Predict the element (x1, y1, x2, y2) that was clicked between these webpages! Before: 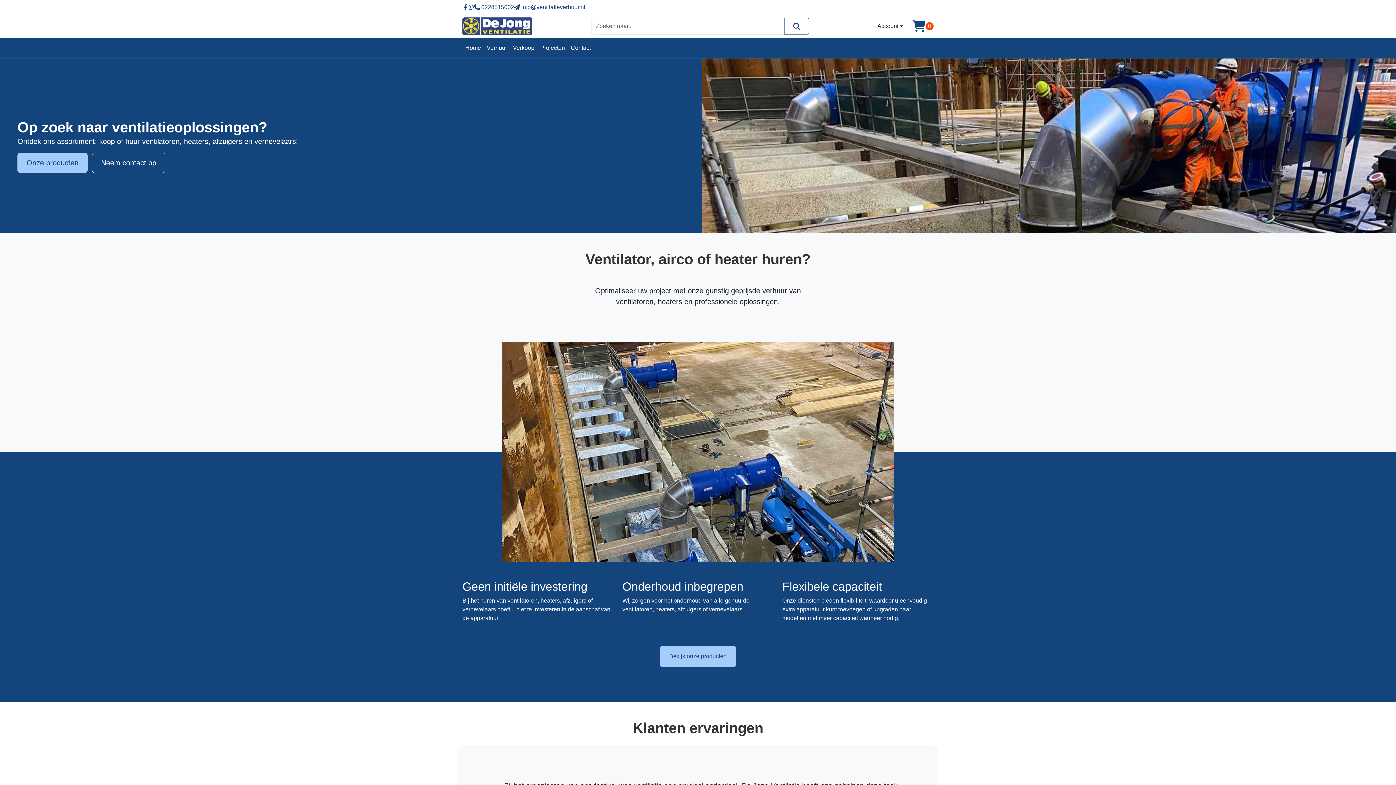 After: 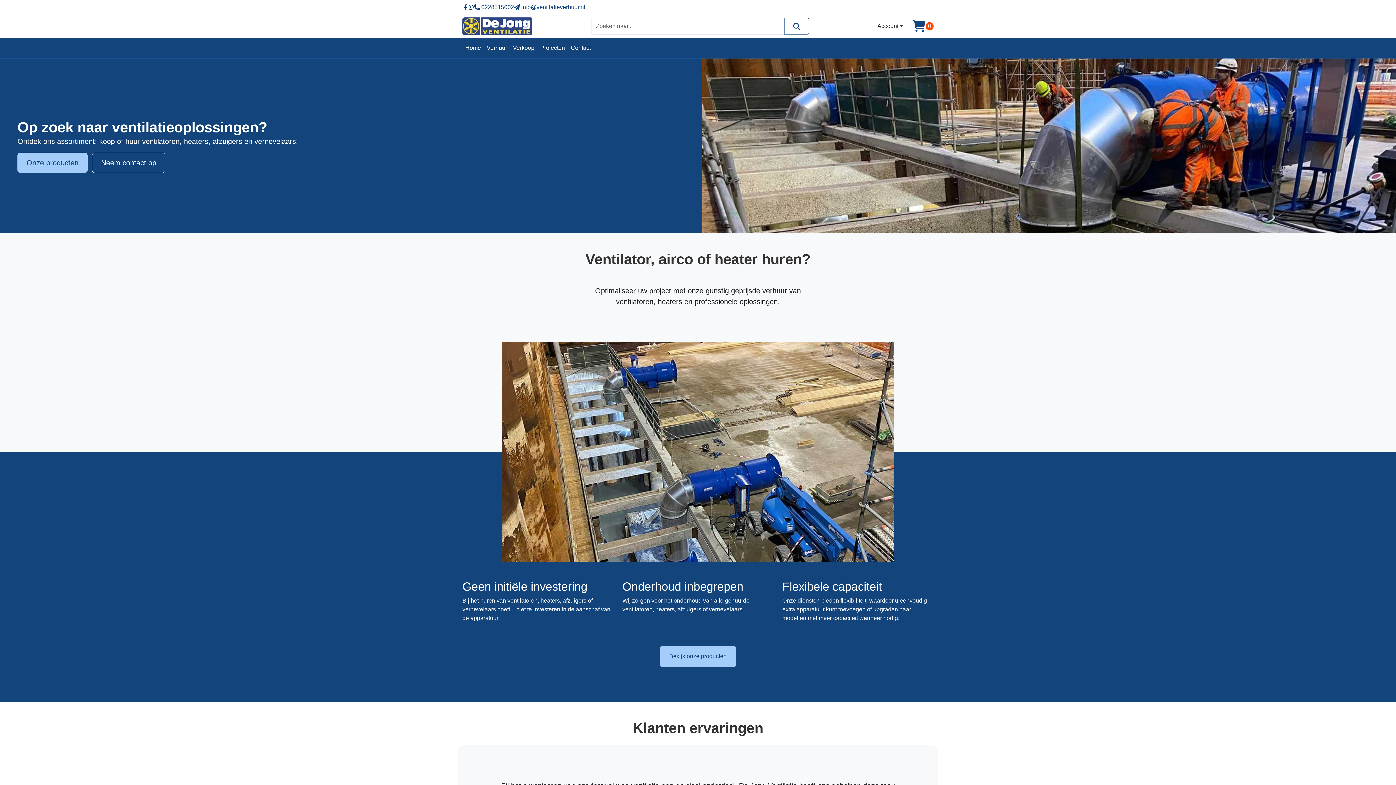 Action: bbox: (468, 4, 474, 10) label: Stuur ons eeb whatsapp bericht